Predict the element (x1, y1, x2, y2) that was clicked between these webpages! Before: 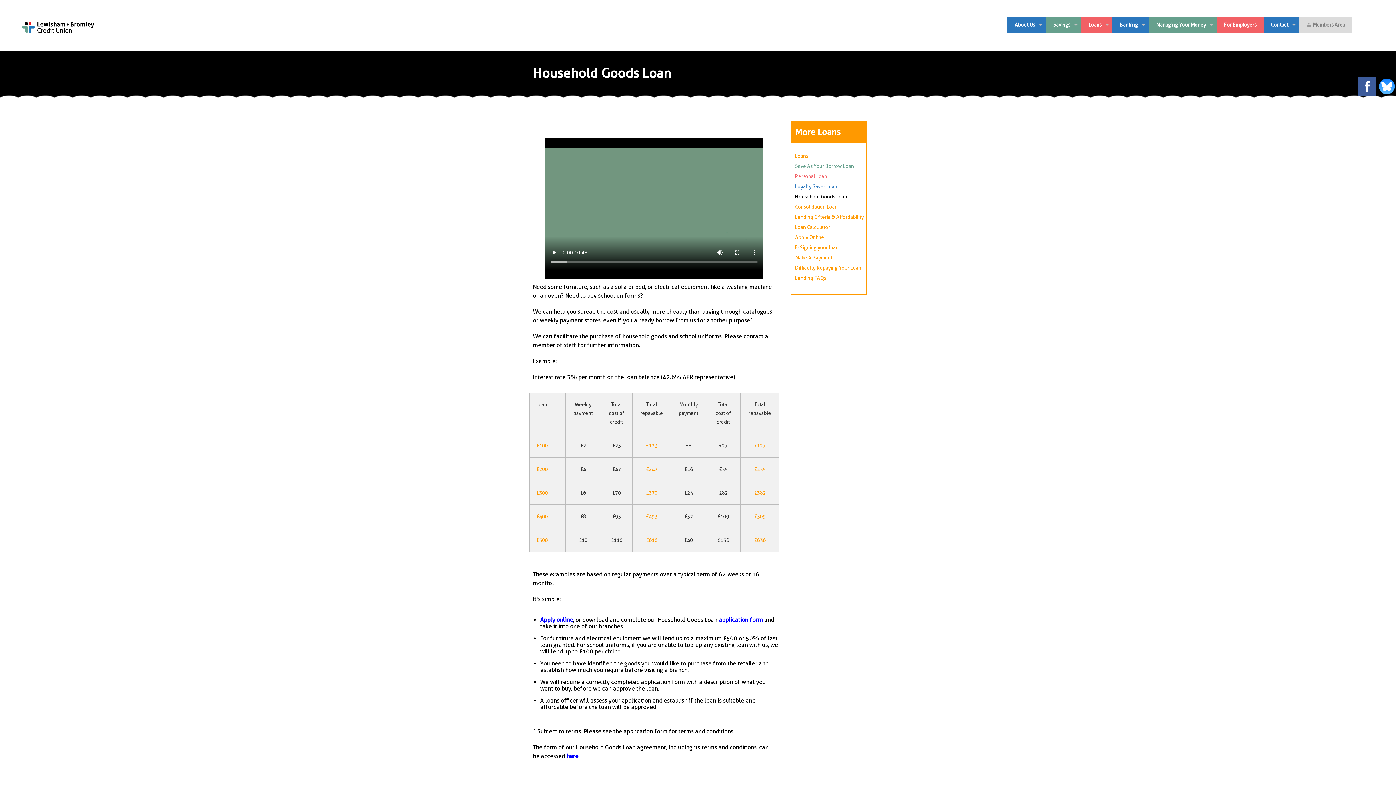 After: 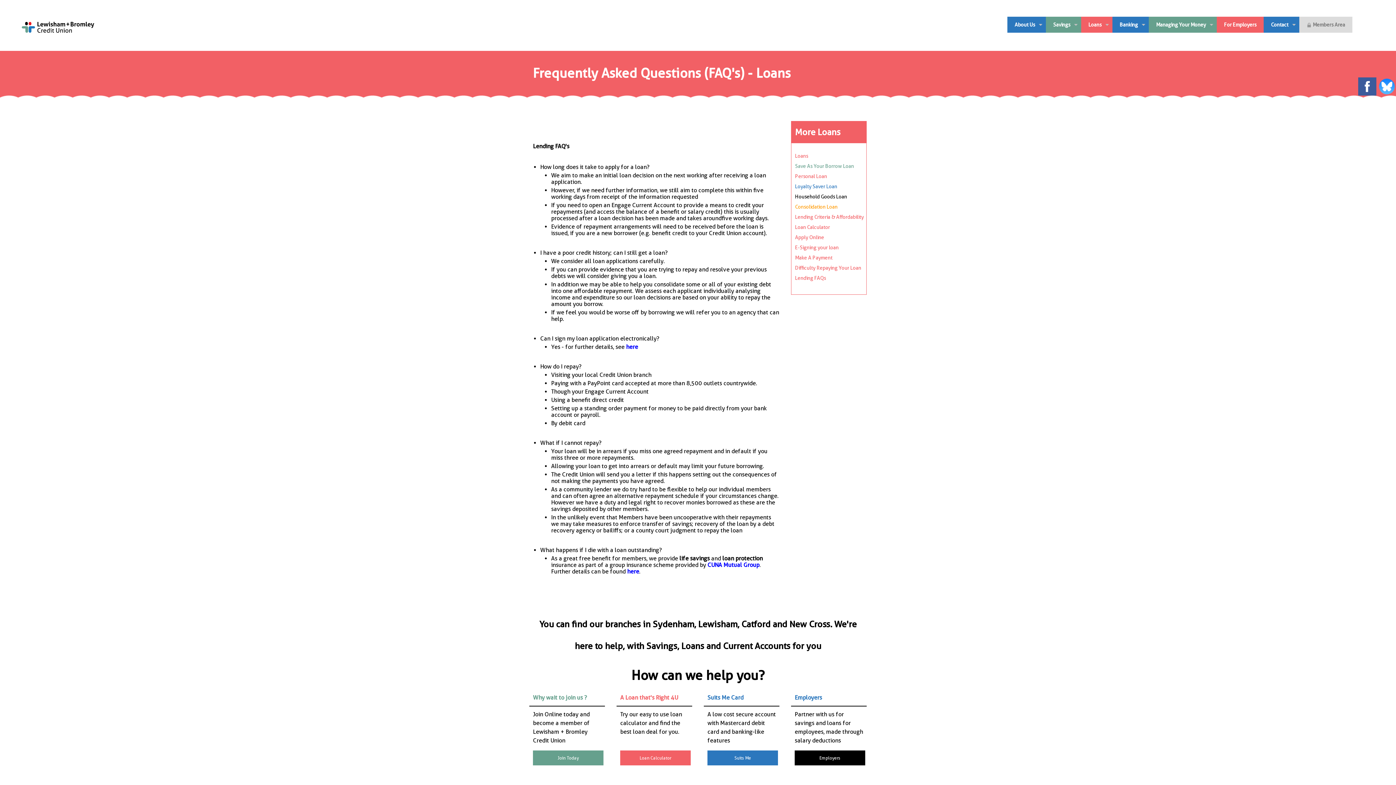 Action: bbox: (795, 275, 826, 281) label: Lending FAQs